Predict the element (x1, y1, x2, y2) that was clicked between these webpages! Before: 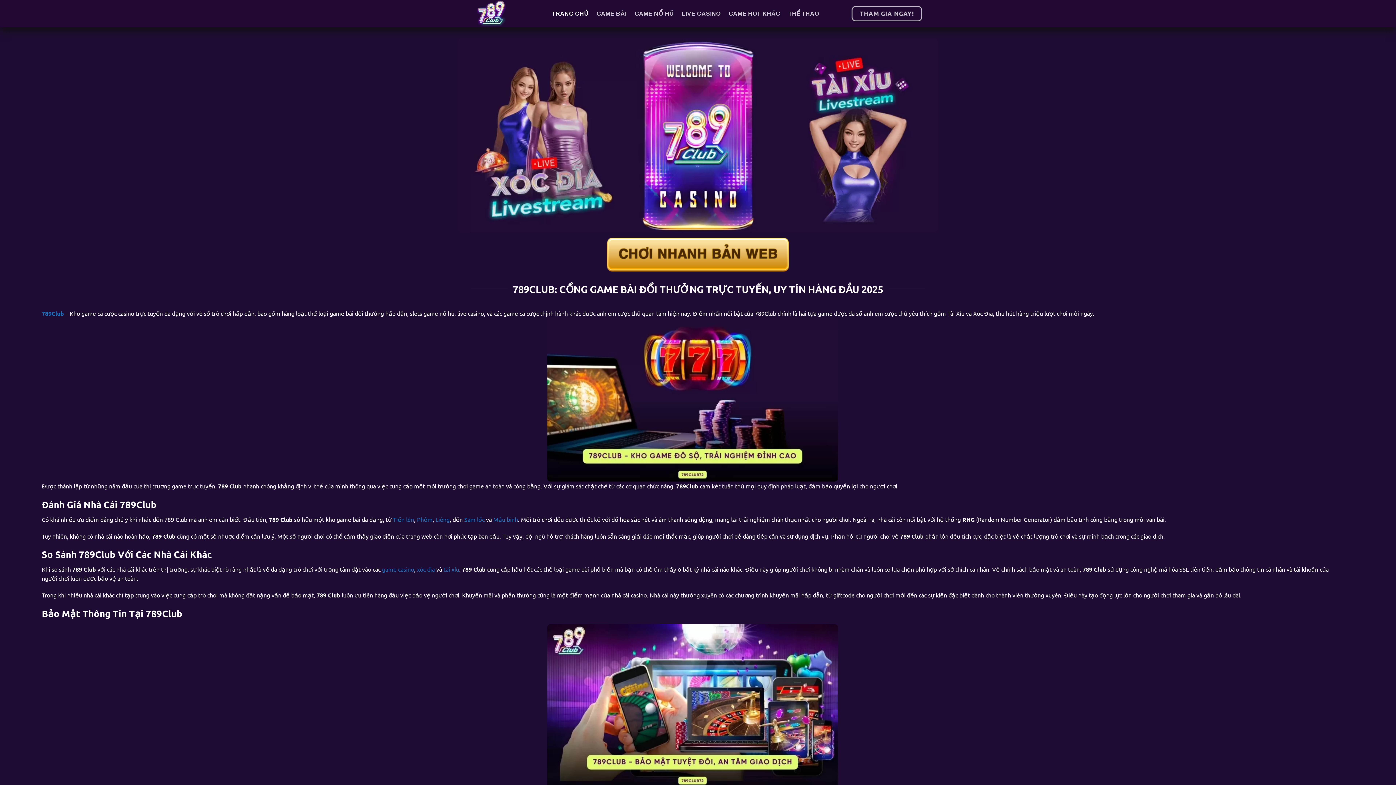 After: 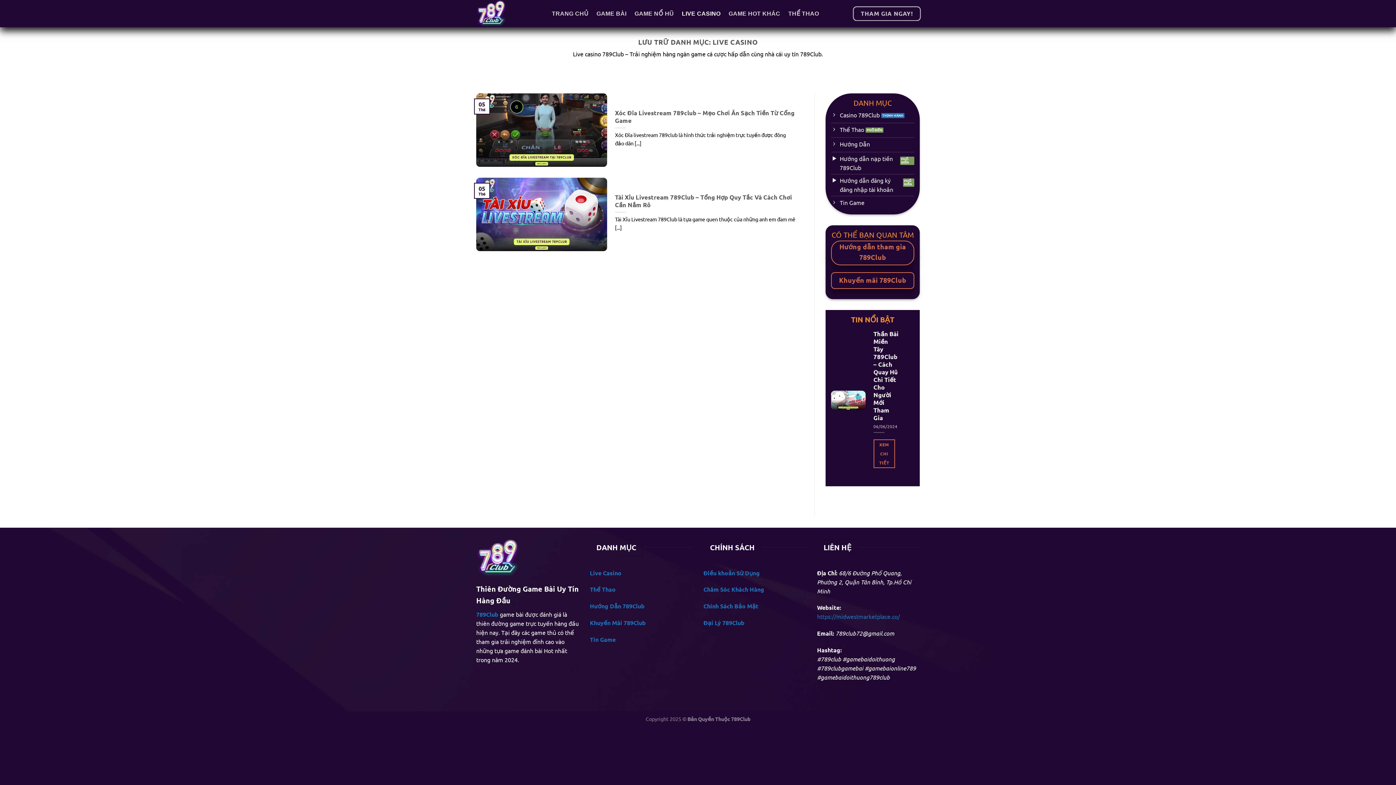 Action: bbox: (682, 5, 720, 21) label: LIVE CASINO